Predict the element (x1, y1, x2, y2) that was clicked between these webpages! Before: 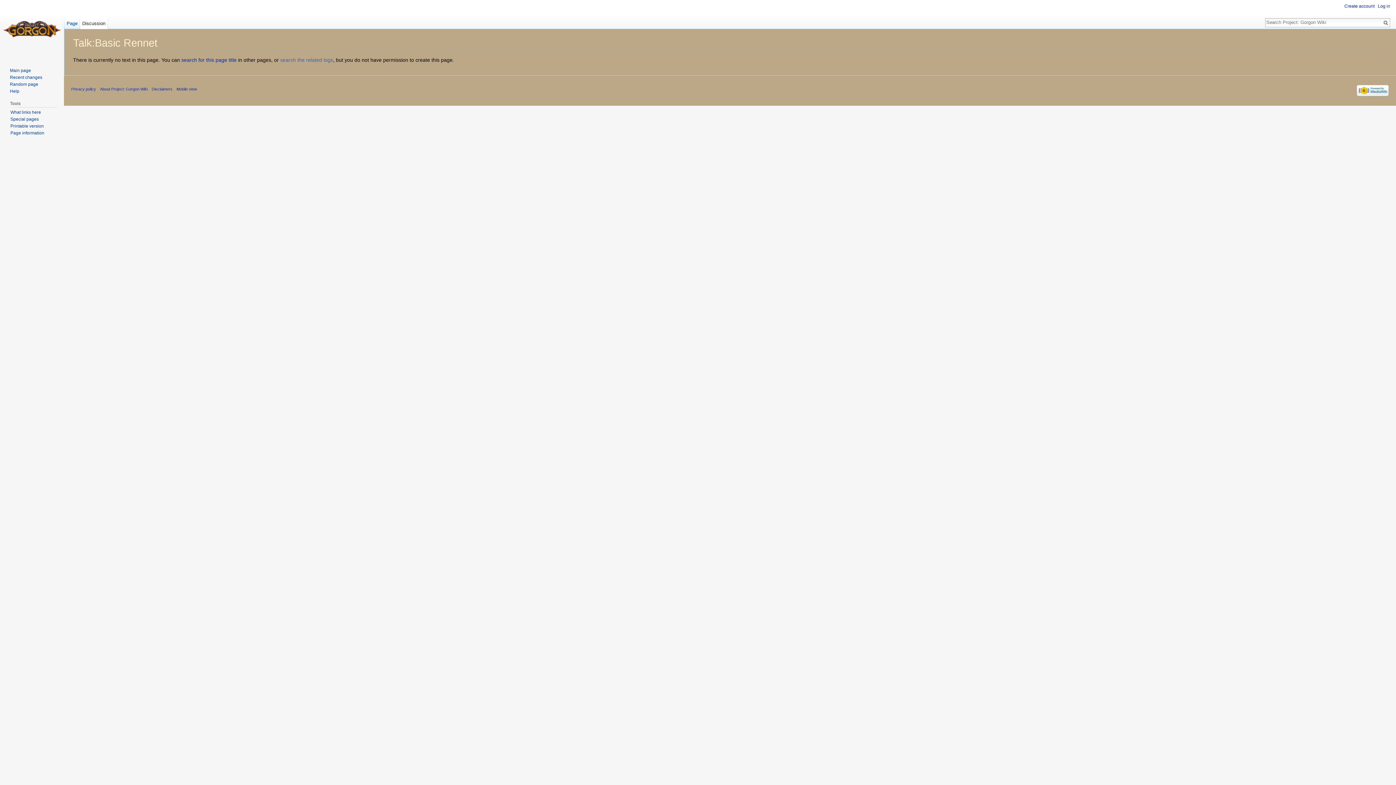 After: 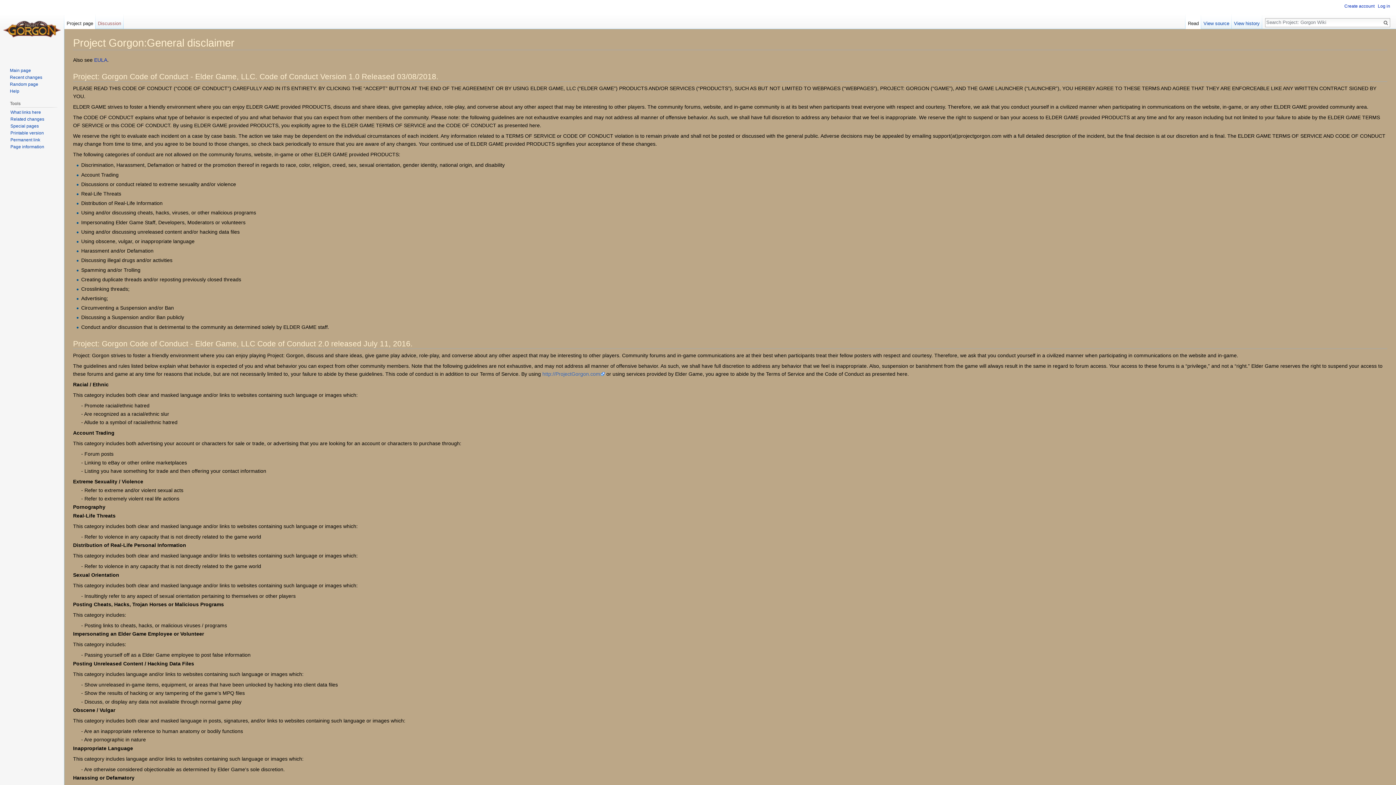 Action: label: Disclaimers bbox: (151, 86, 172, 91)